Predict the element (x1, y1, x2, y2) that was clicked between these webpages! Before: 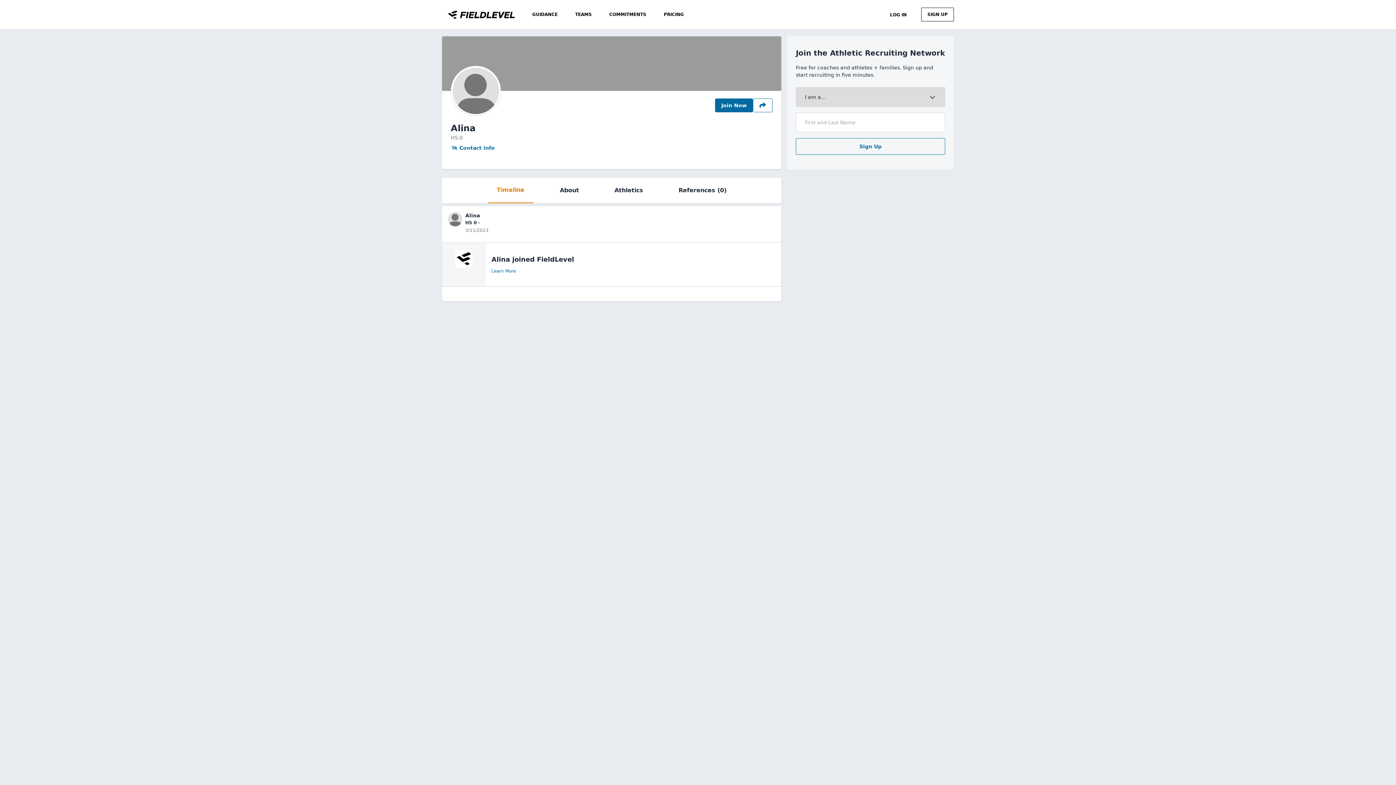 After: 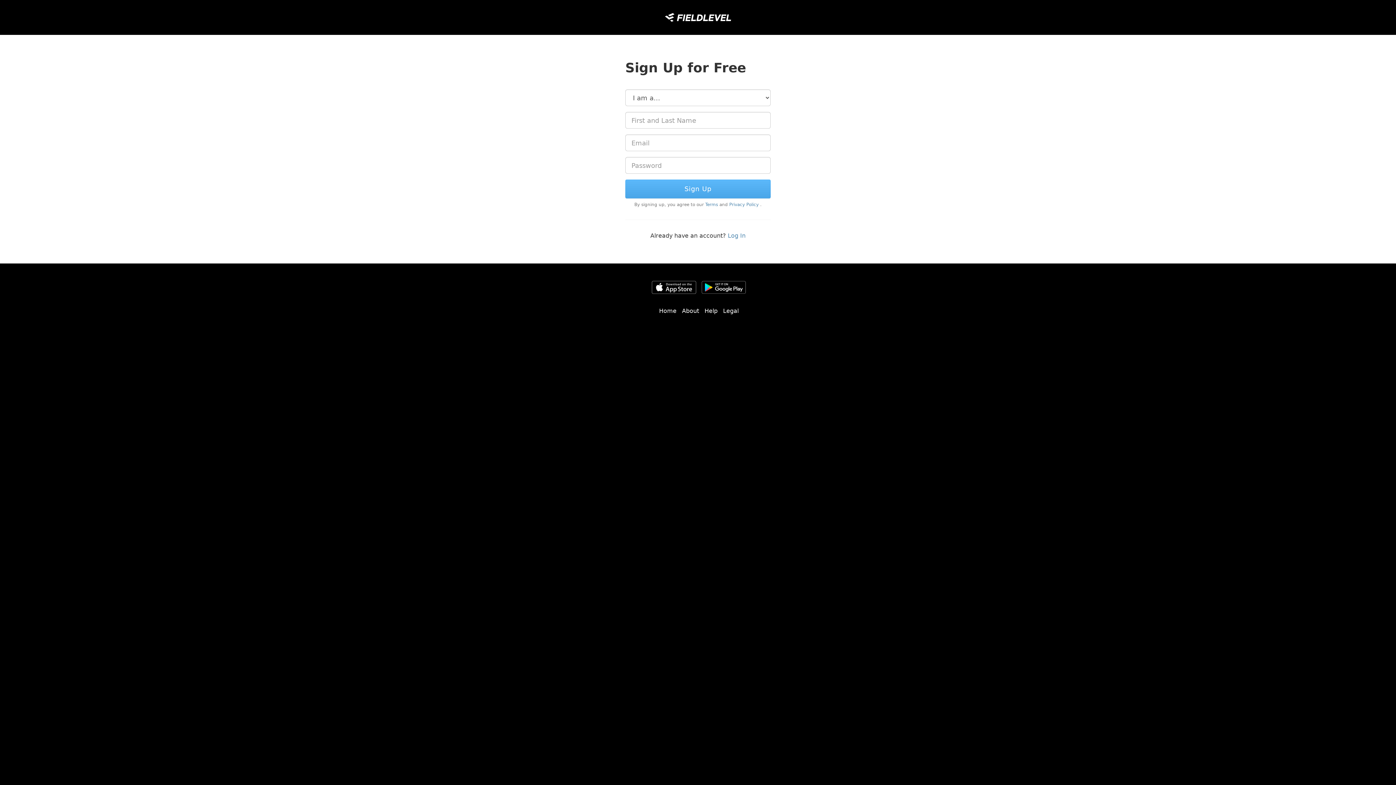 Action: label: Sign Up bbox: (796, 138, 945, 154)